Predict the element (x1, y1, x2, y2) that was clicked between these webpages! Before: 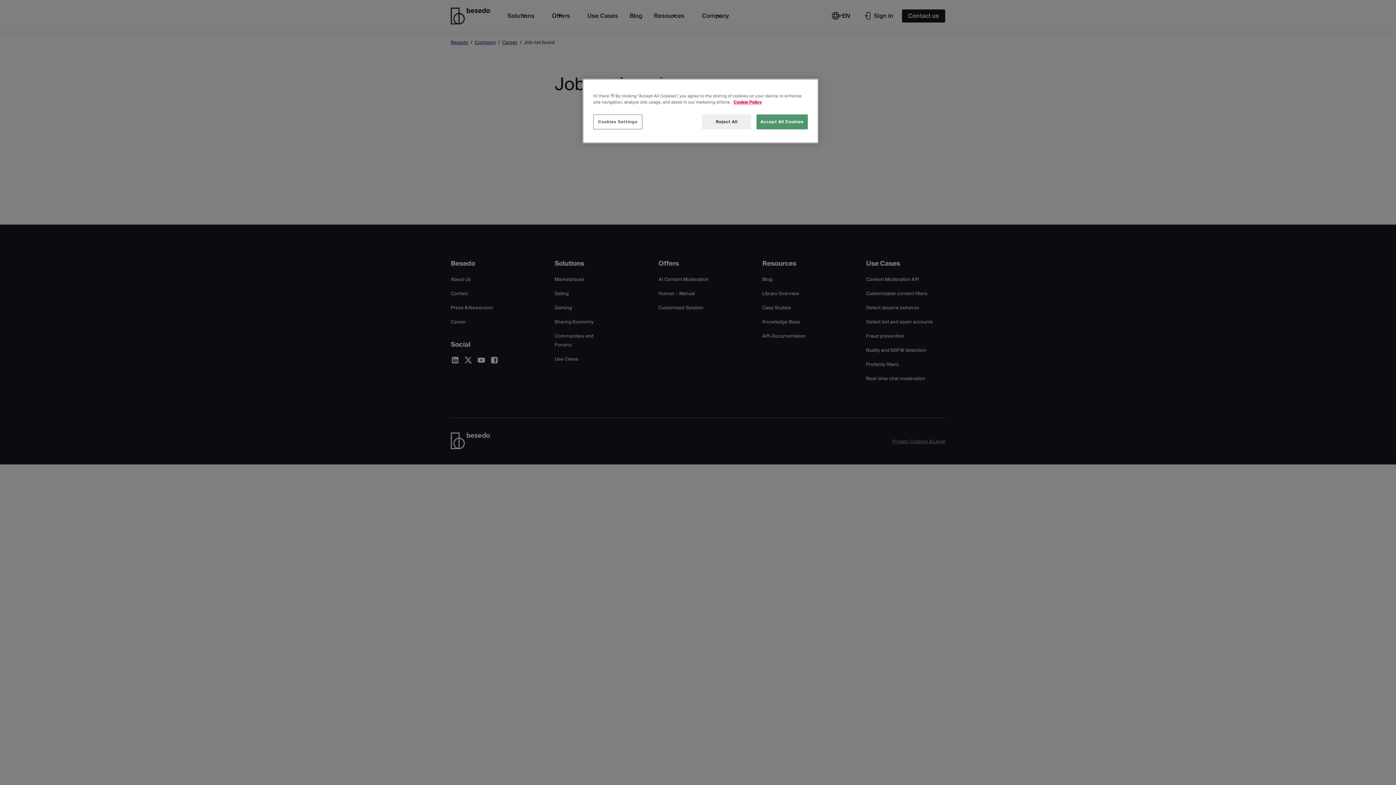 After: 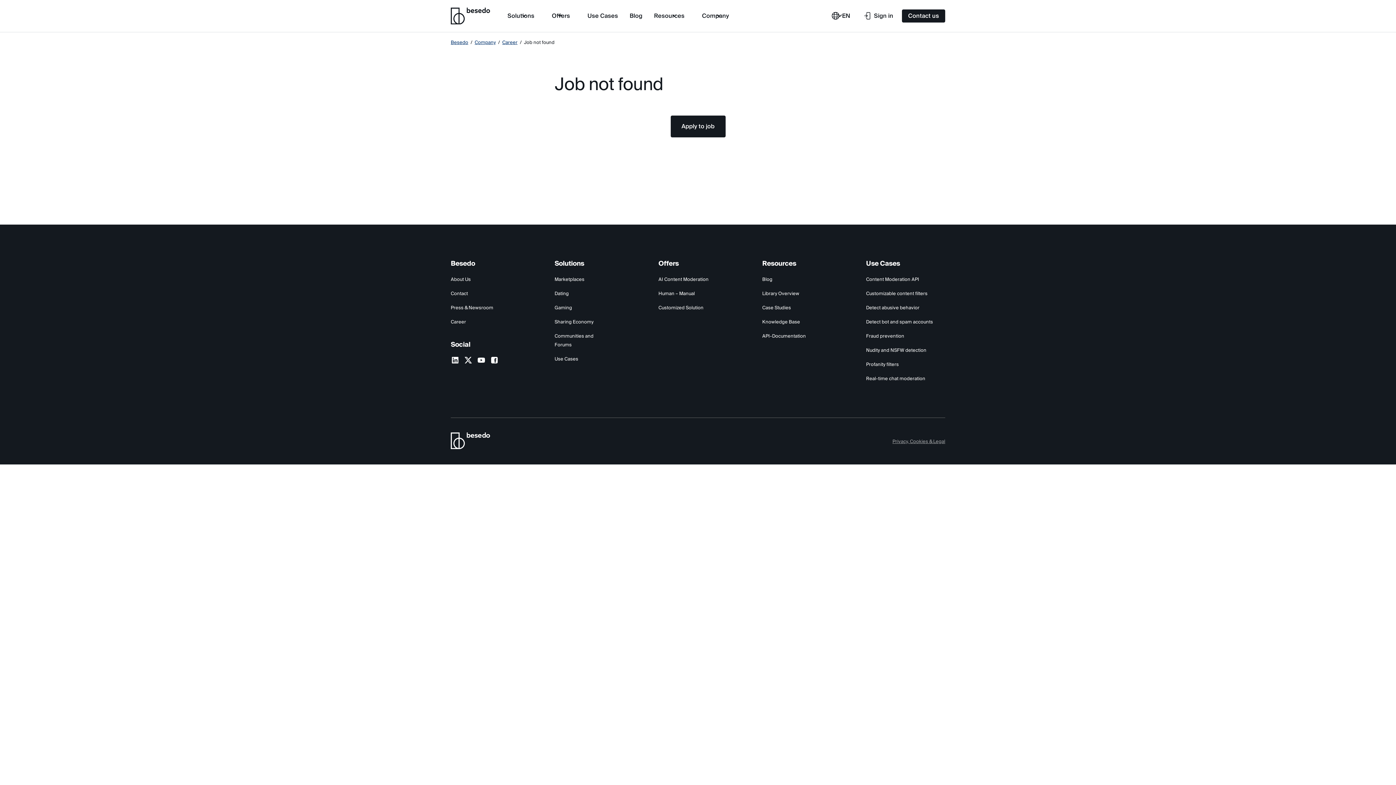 Action: label: Accept All Cookies bbox: (756, 114, 808, 129)